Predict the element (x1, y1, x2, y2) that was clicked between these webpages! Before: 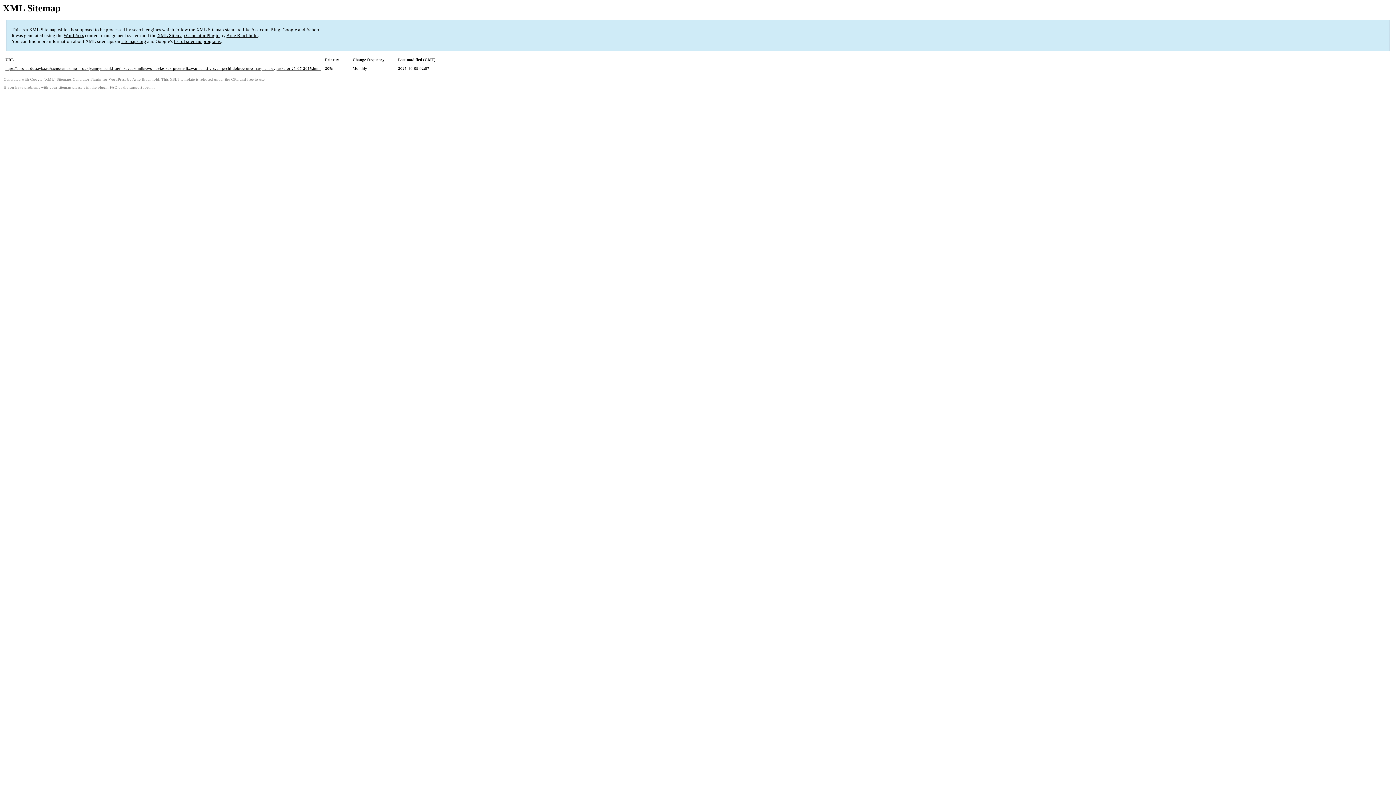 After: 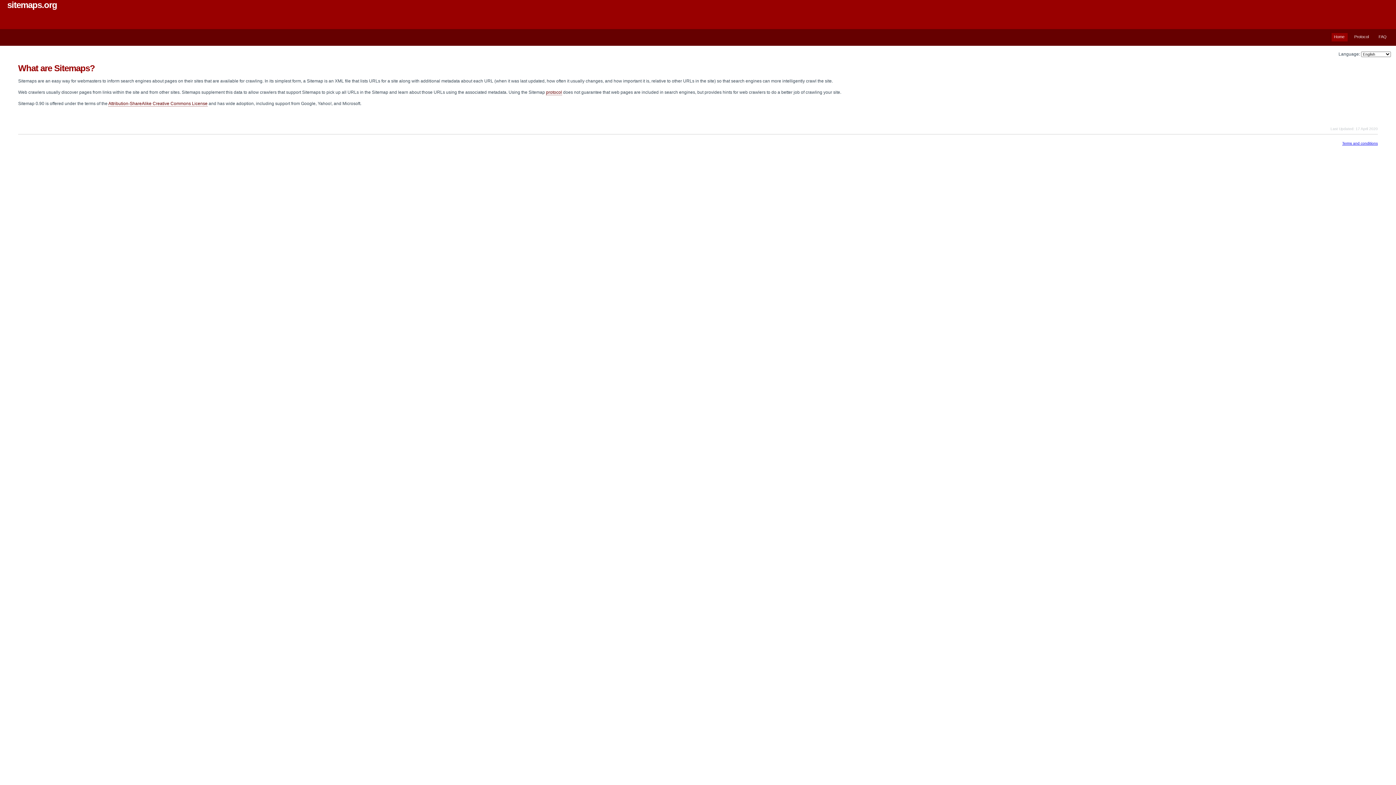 Action: label: sitemaps.org bbox: (121, 38, 146, 44)